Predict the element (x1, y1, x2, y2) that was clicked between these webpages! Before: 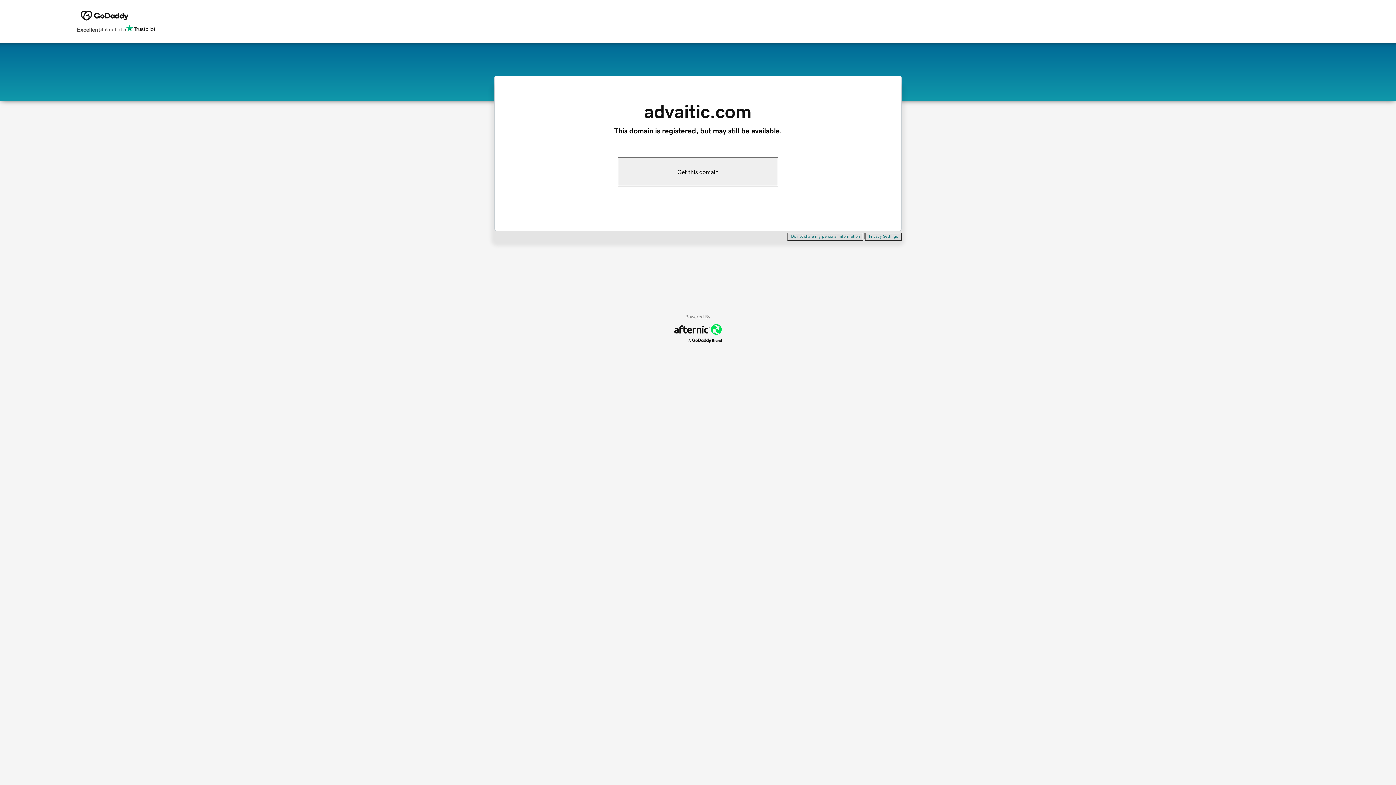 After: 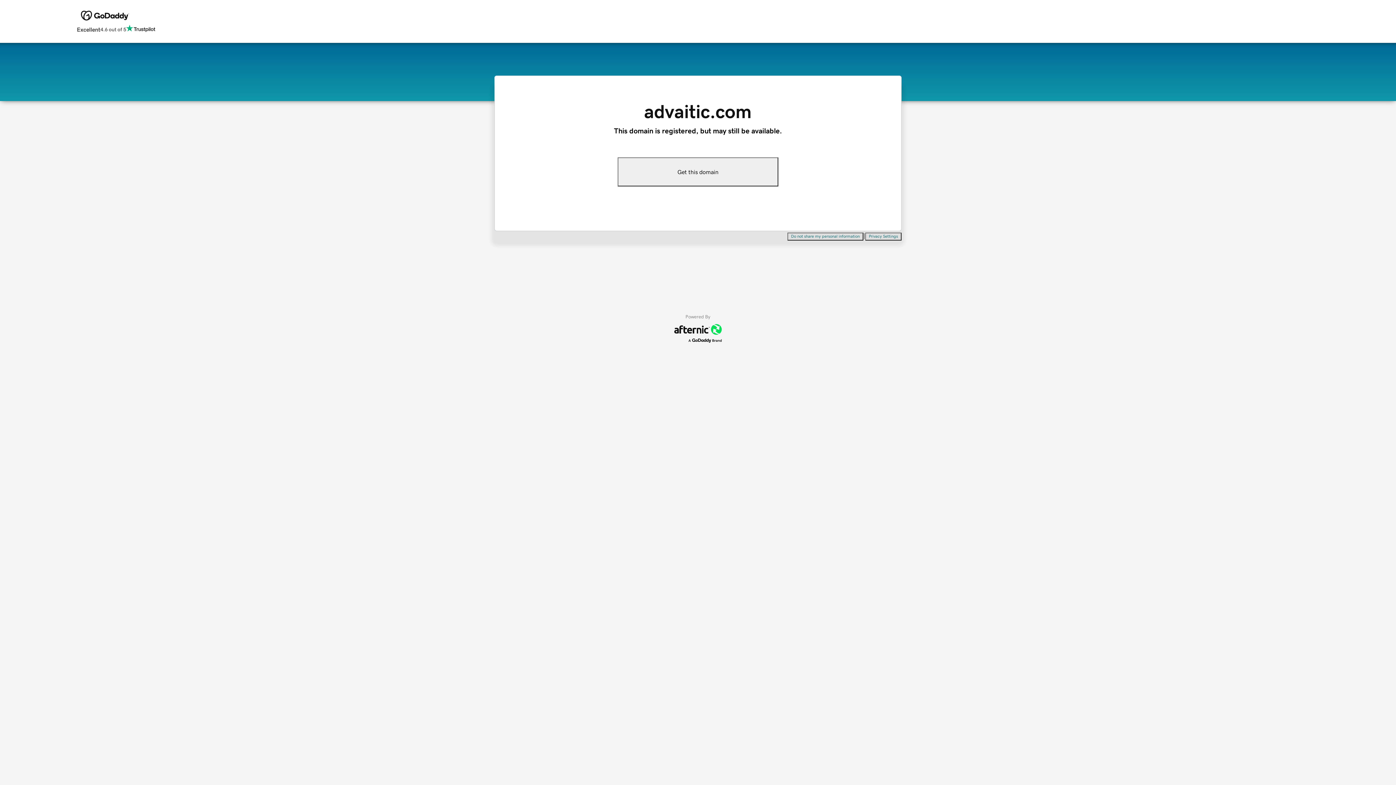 Action: label: Get this domain bbox: (617, 157, 778, 186)